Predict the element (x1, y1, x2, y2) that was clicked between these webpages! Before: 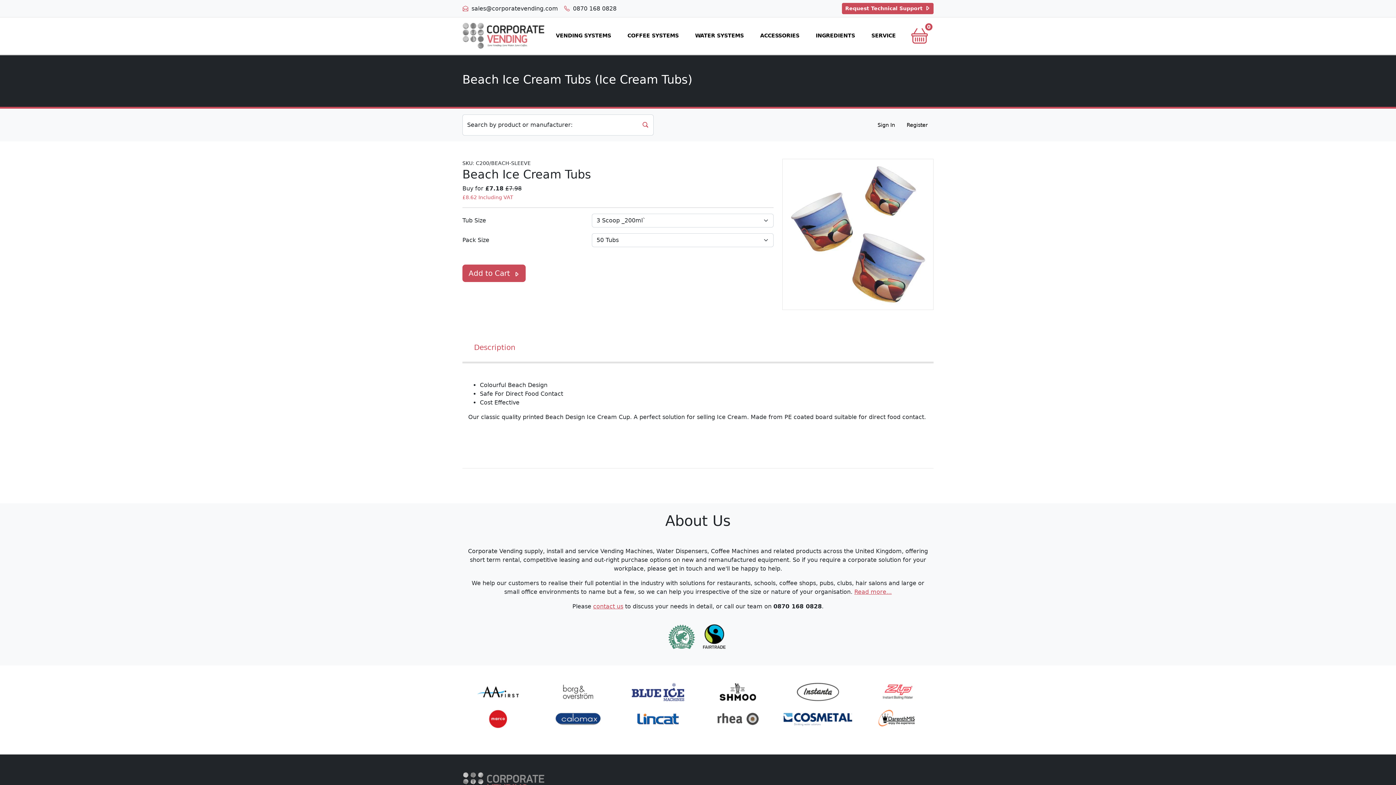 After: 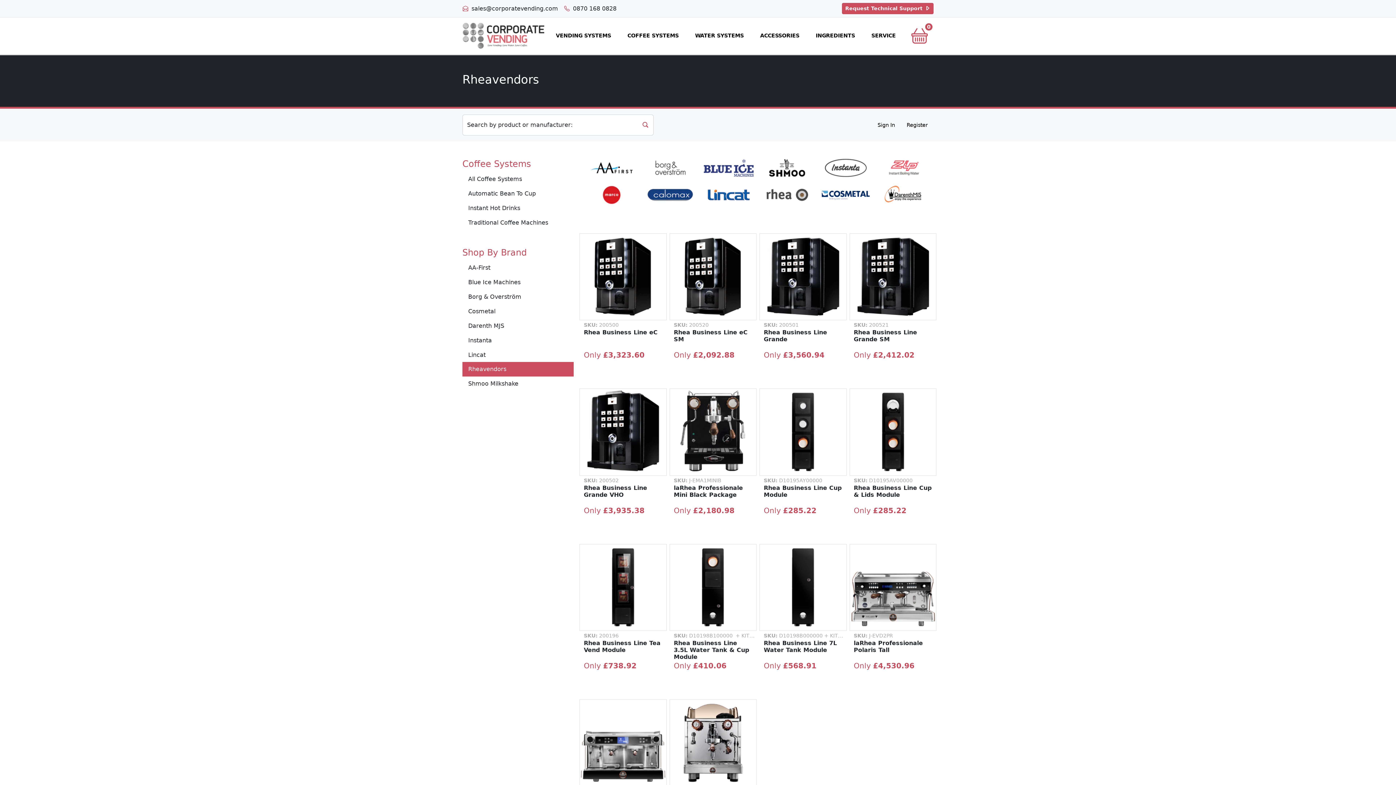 Action: bbox: (702, 710, 773, 728)